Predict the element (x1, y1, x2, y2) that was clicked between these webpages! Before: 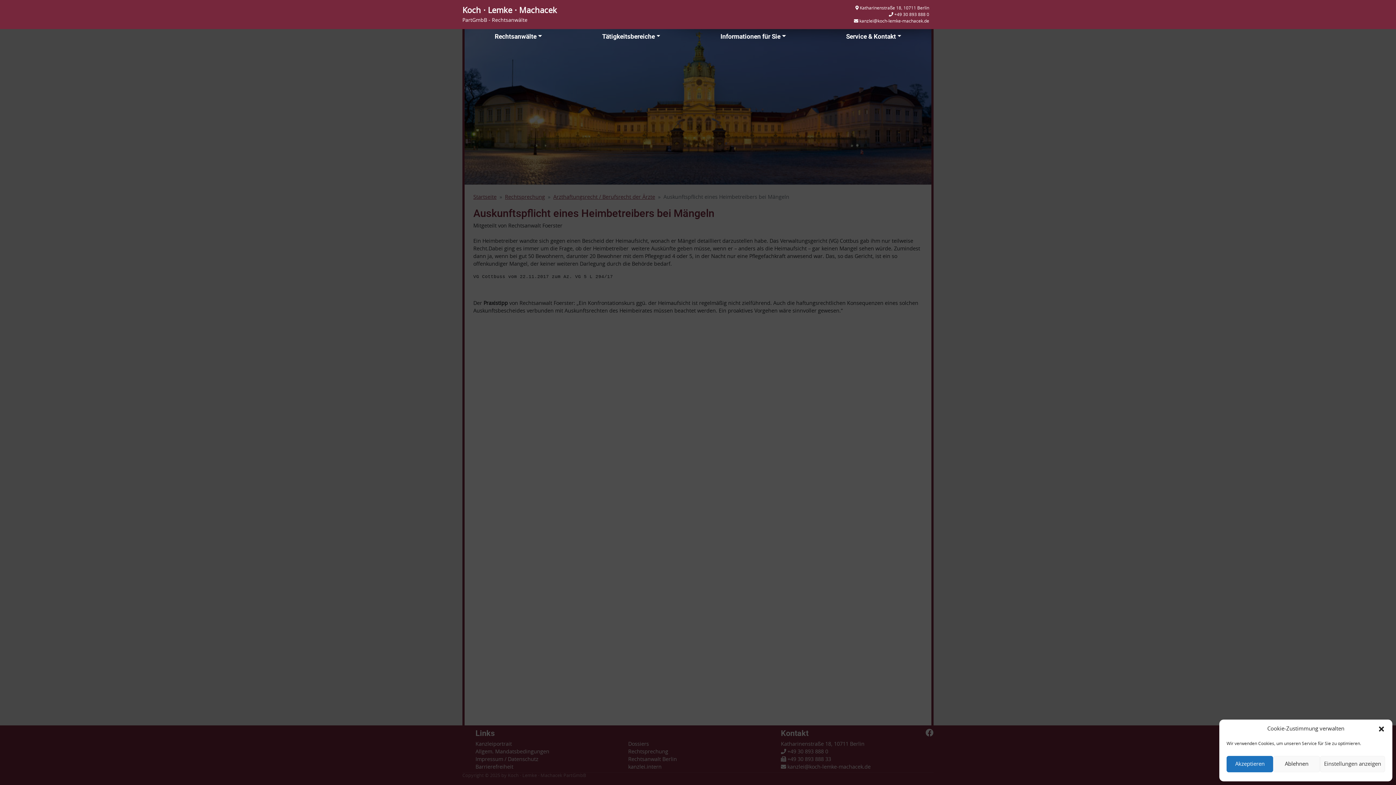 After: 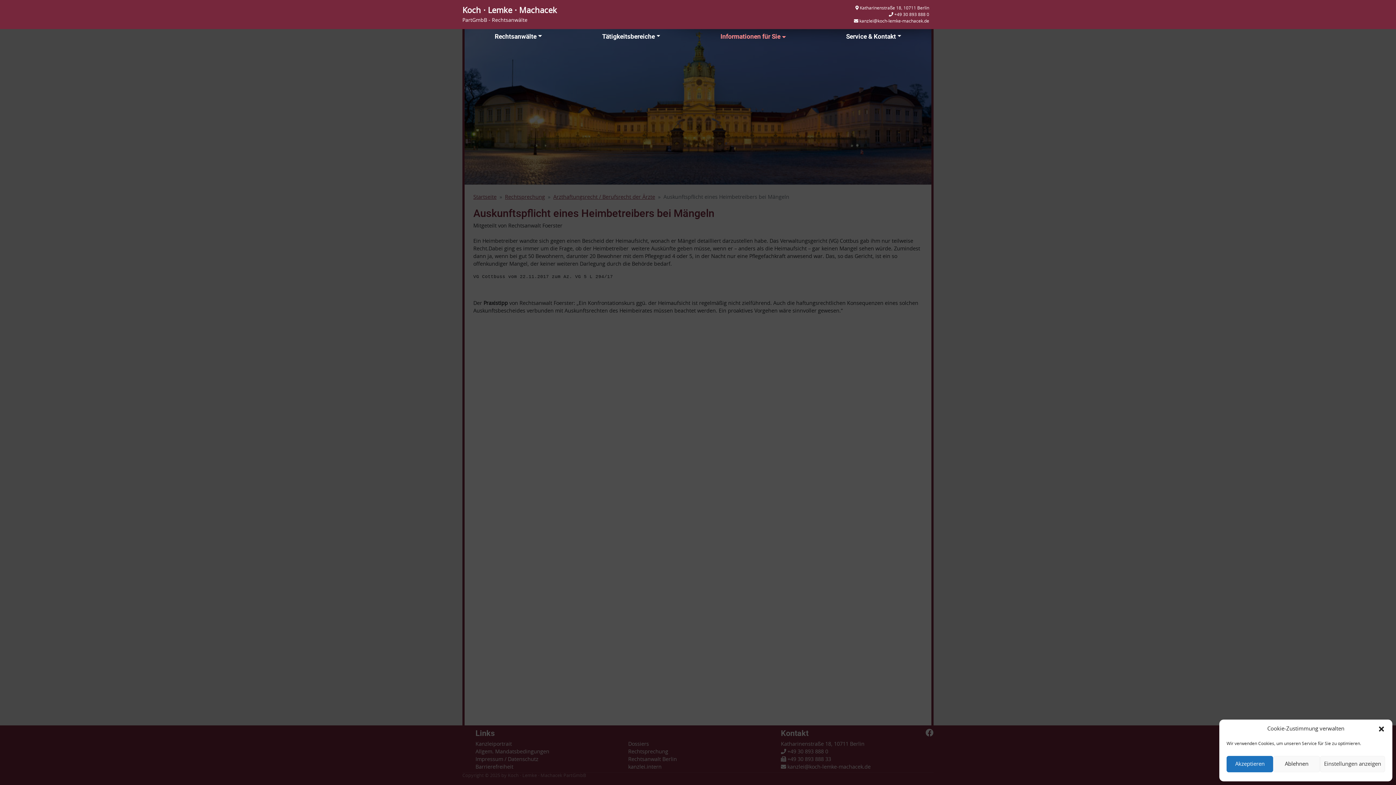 Action: label: Informationen für Sie bbox: (690, 28, 816, 43)